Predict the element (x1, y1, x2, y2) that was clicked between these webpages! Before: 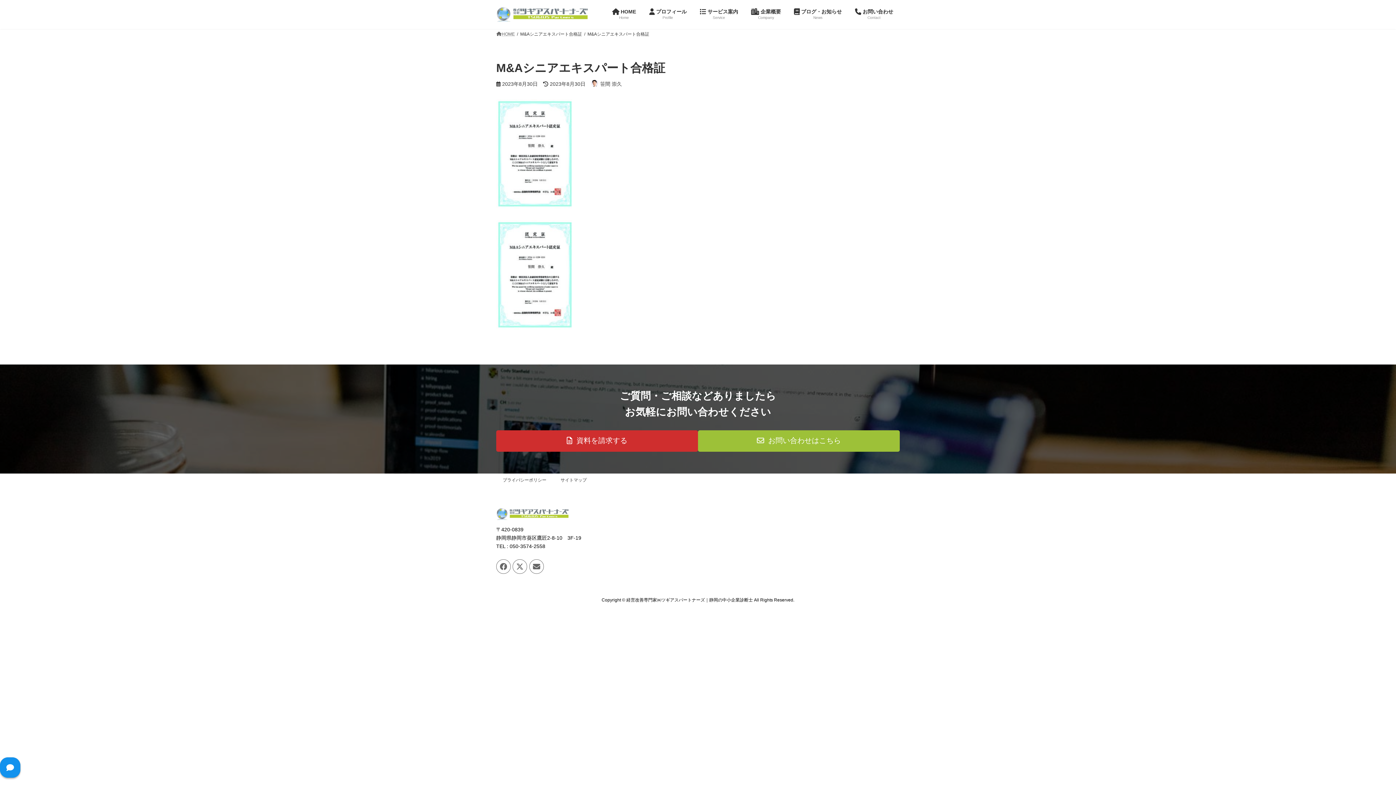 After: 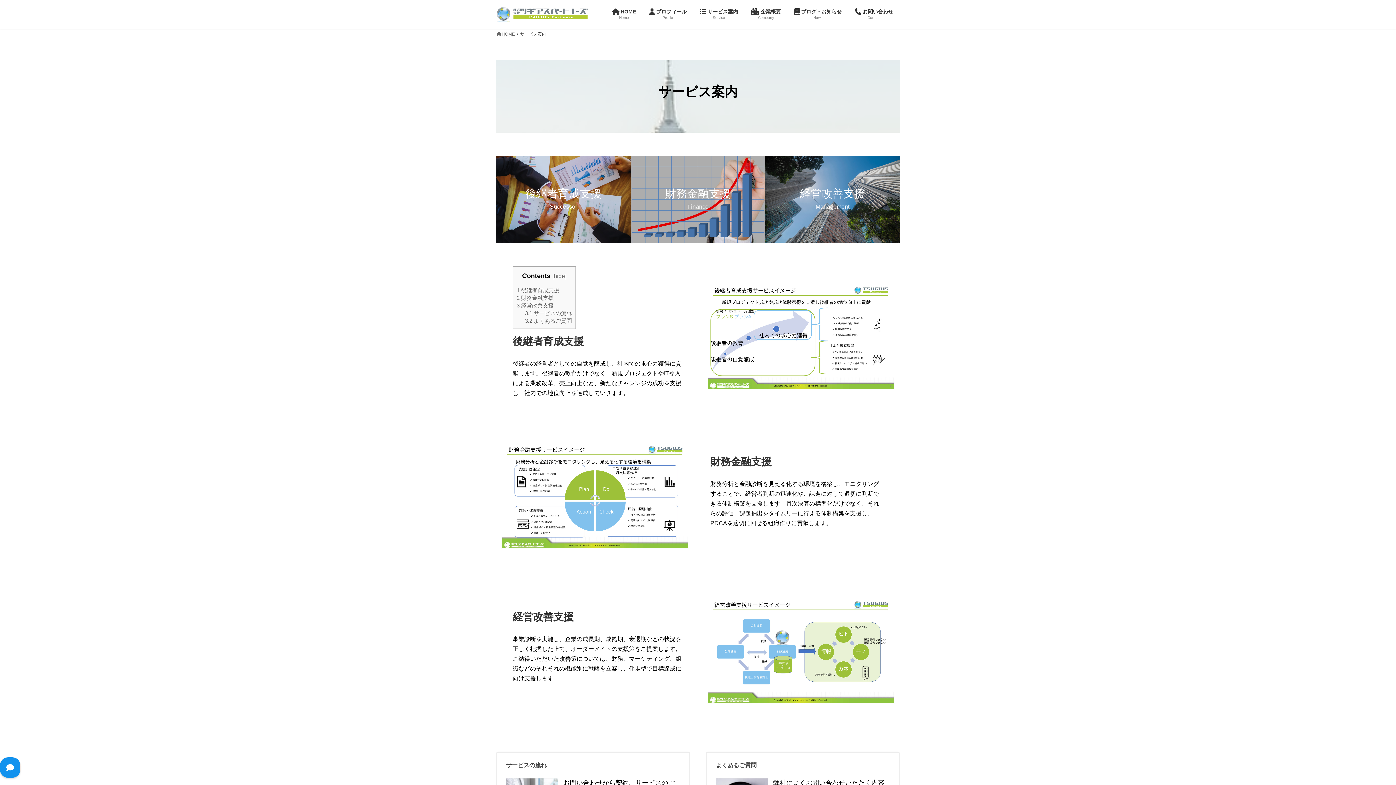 Action: bbox: (693, 3, 744, 25) label:  サービス案内
Service